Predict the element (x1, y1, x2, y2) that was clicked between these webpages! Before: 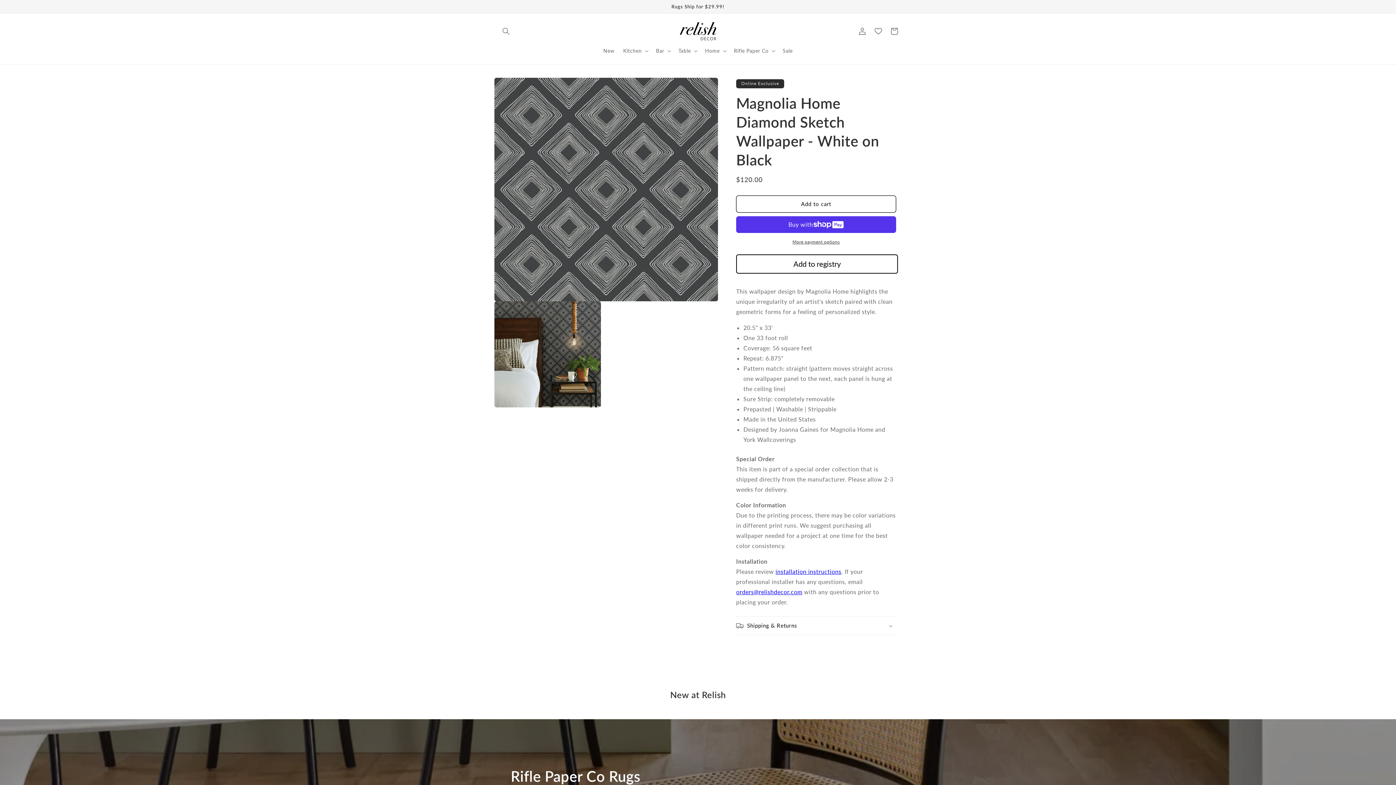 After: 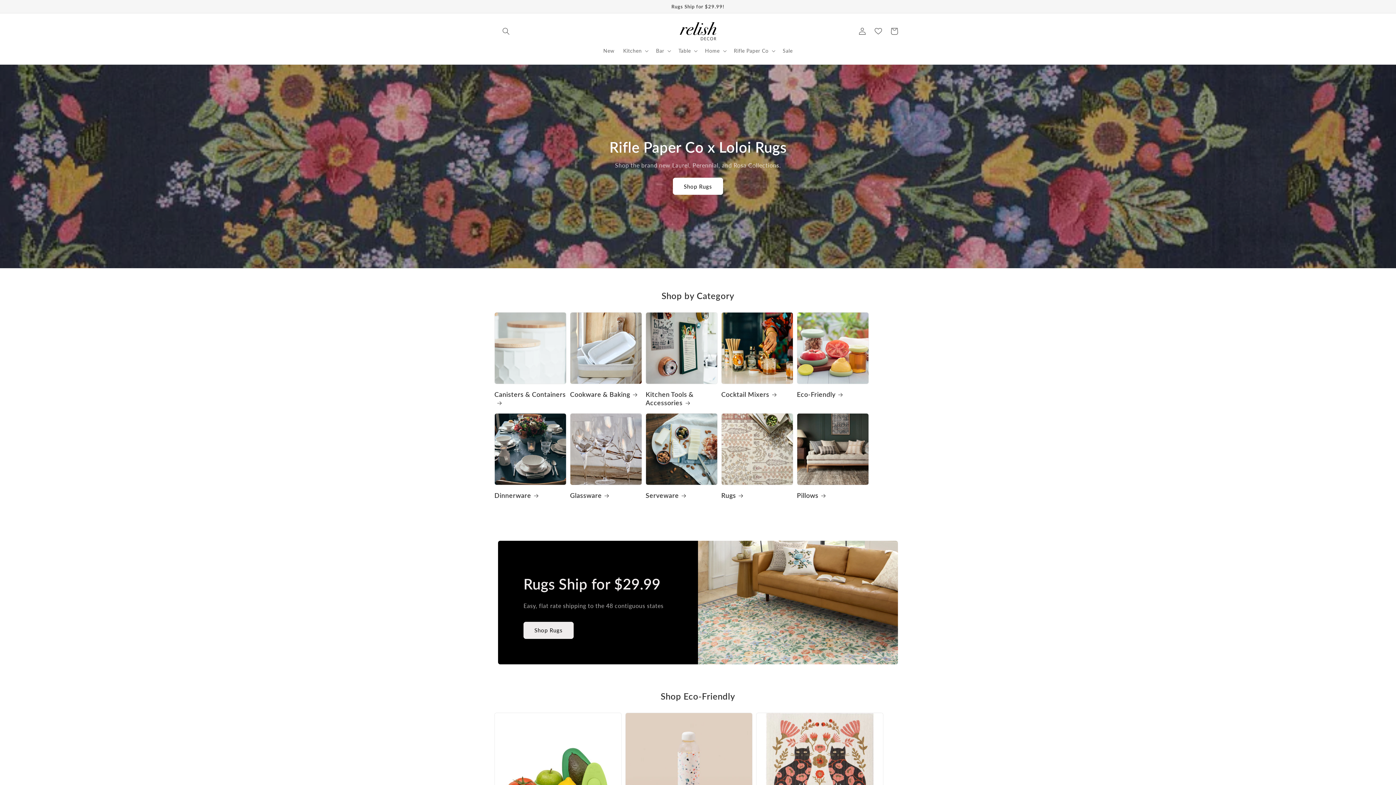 Action: bbox: (677, 19, 719, 43)